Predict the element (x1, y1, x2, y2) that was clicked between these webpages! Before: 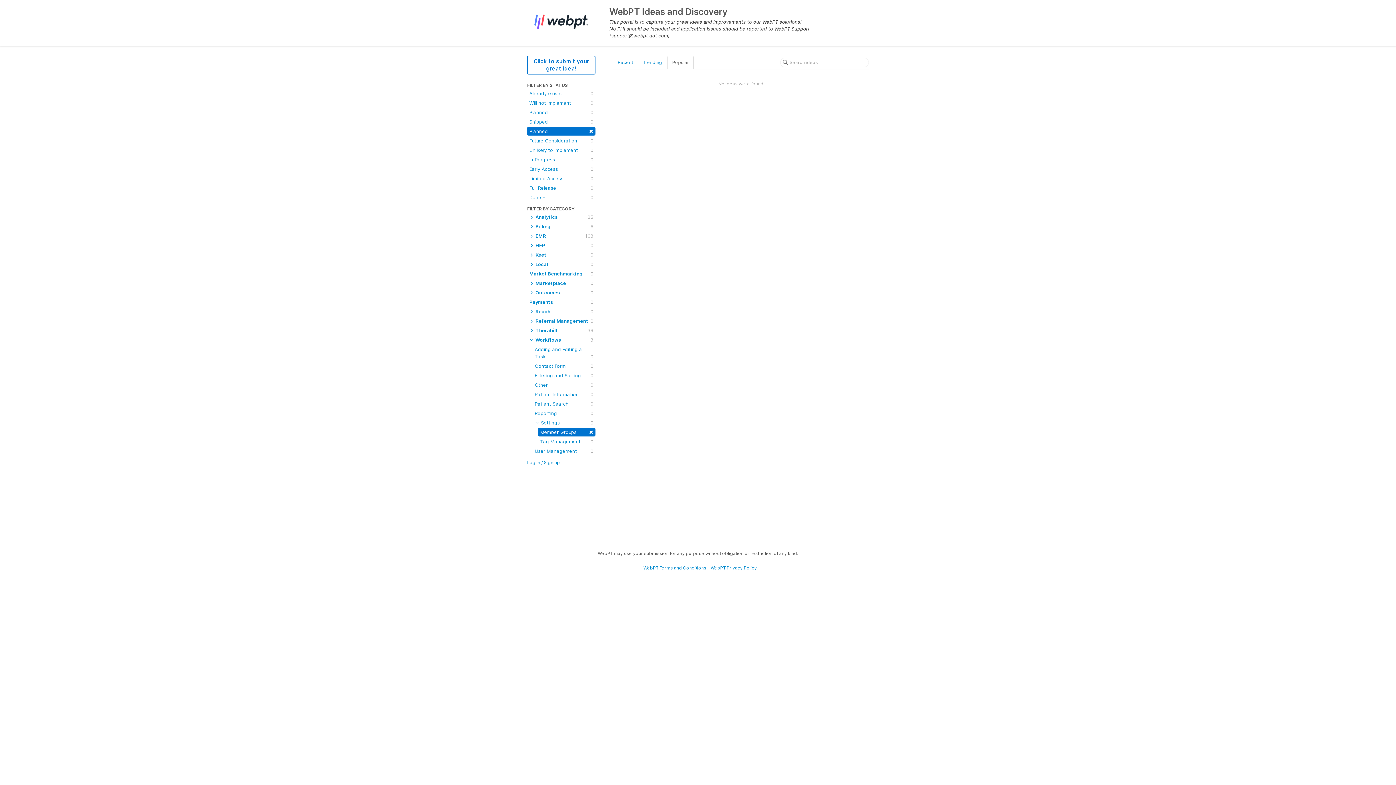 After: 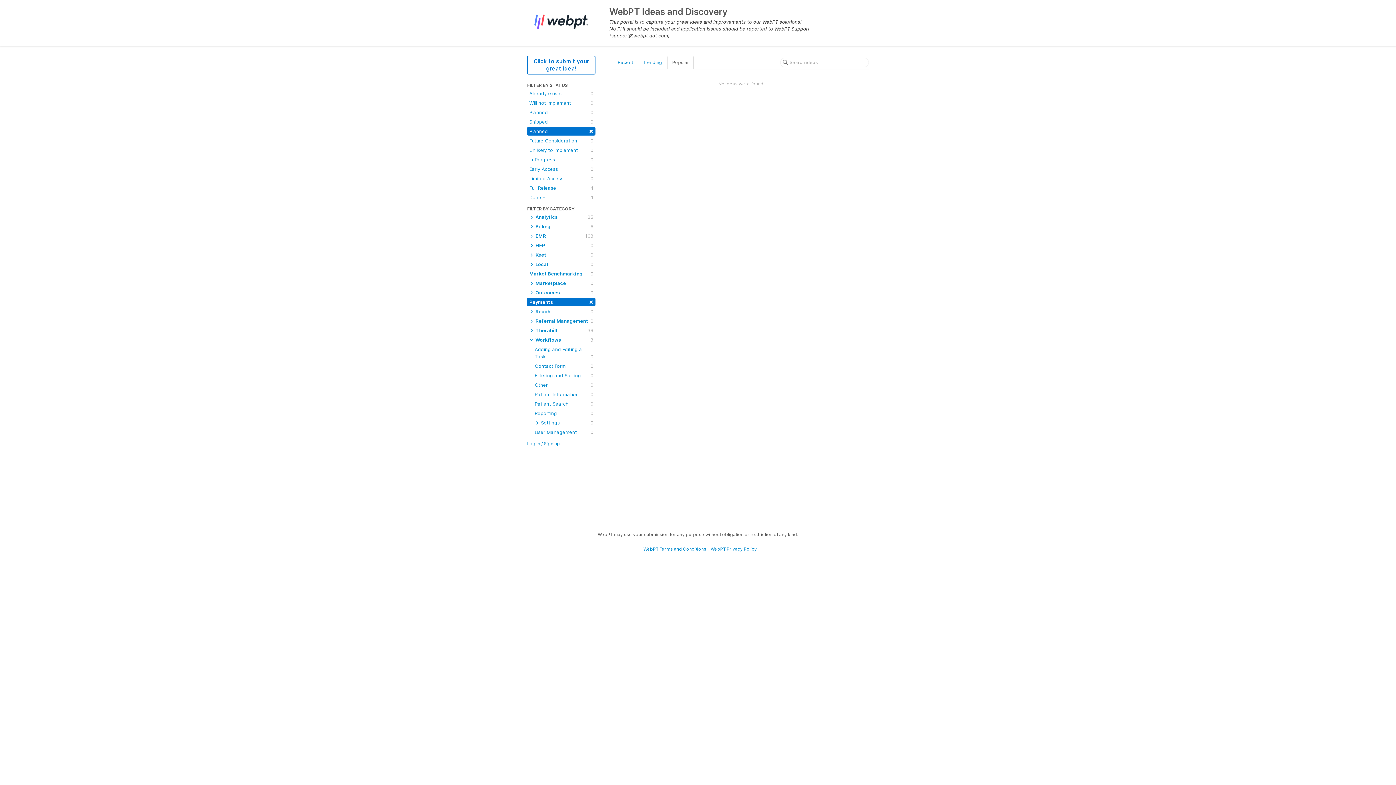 Action: bbox: (527, 297, 595, 306) label: Payments
0